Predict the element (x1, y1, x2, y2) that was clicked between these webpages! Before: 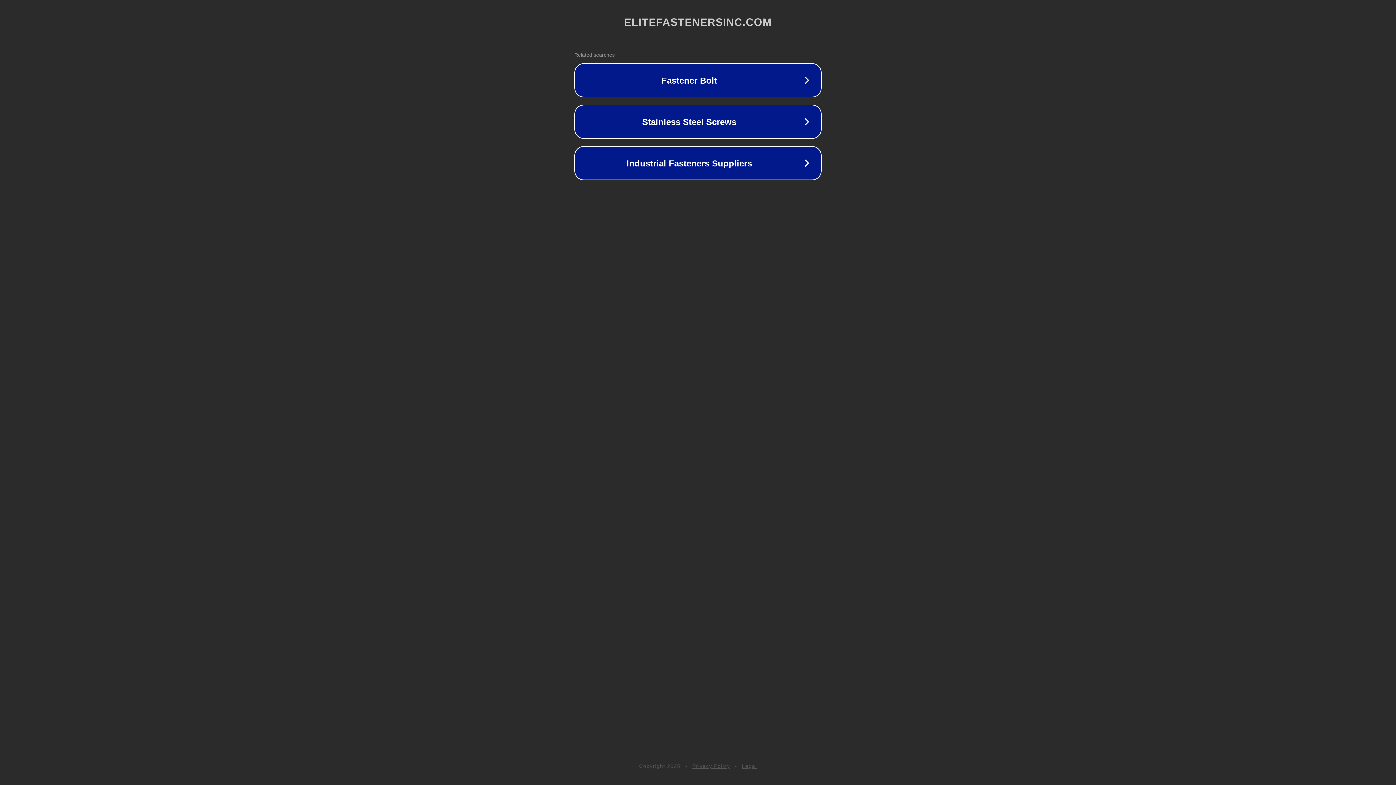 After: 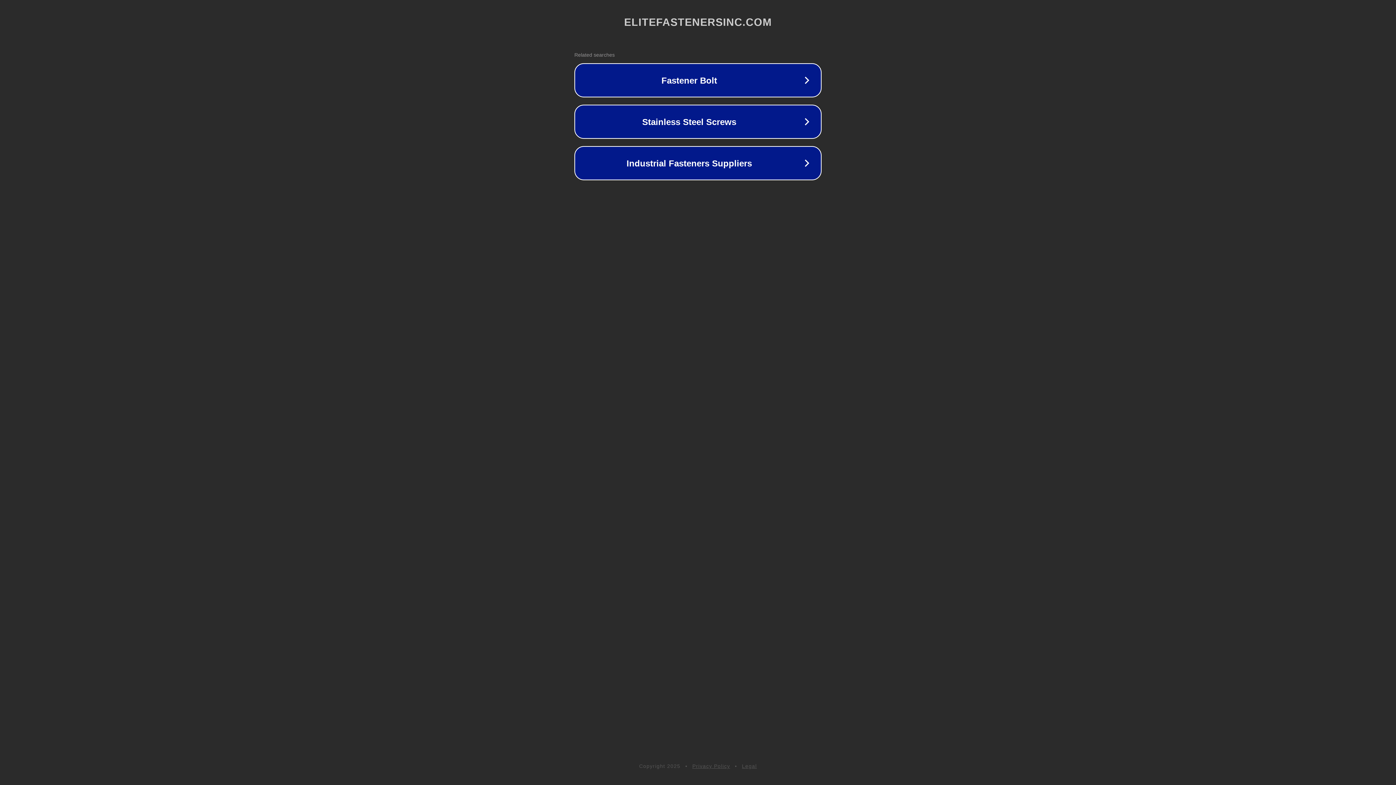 Action: label: Legal bbox: (742, 763, 757, 769)